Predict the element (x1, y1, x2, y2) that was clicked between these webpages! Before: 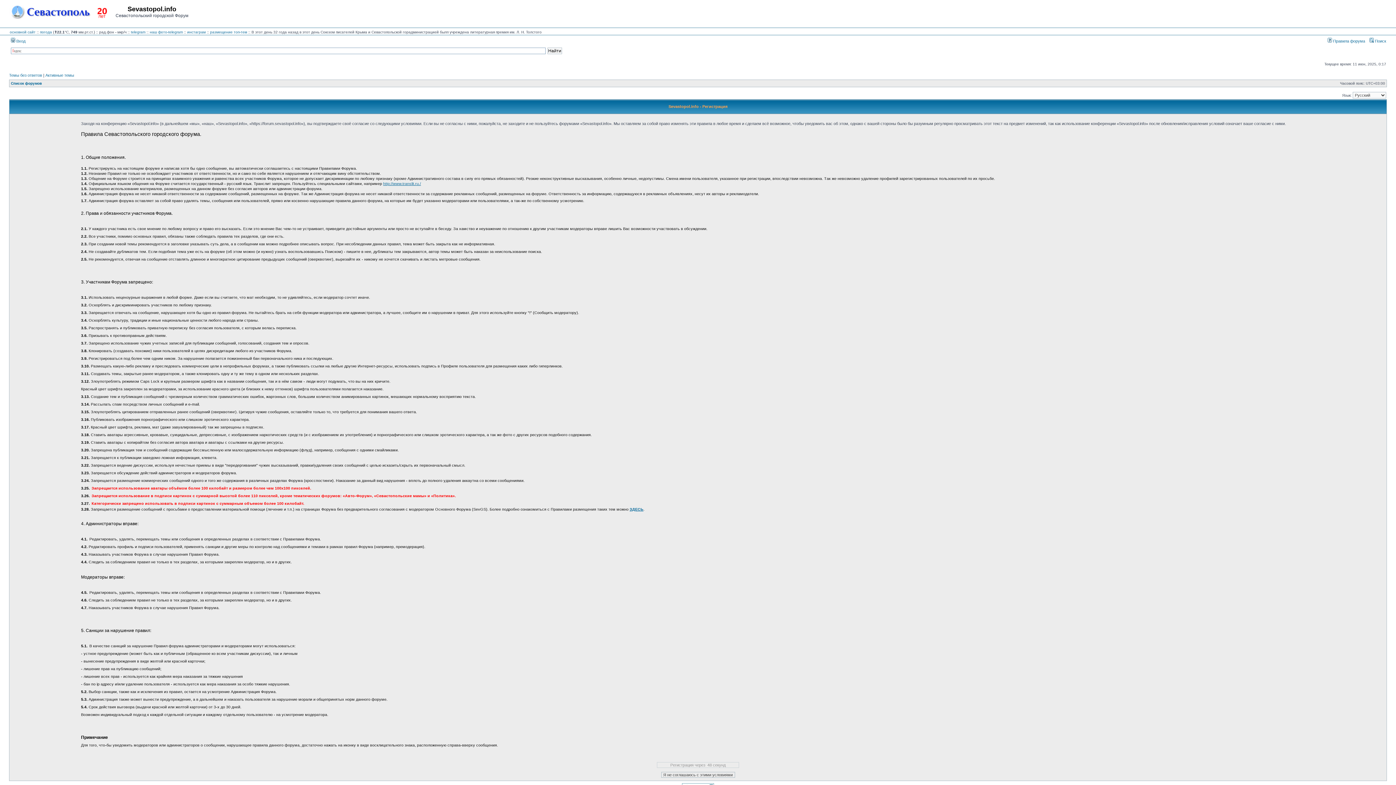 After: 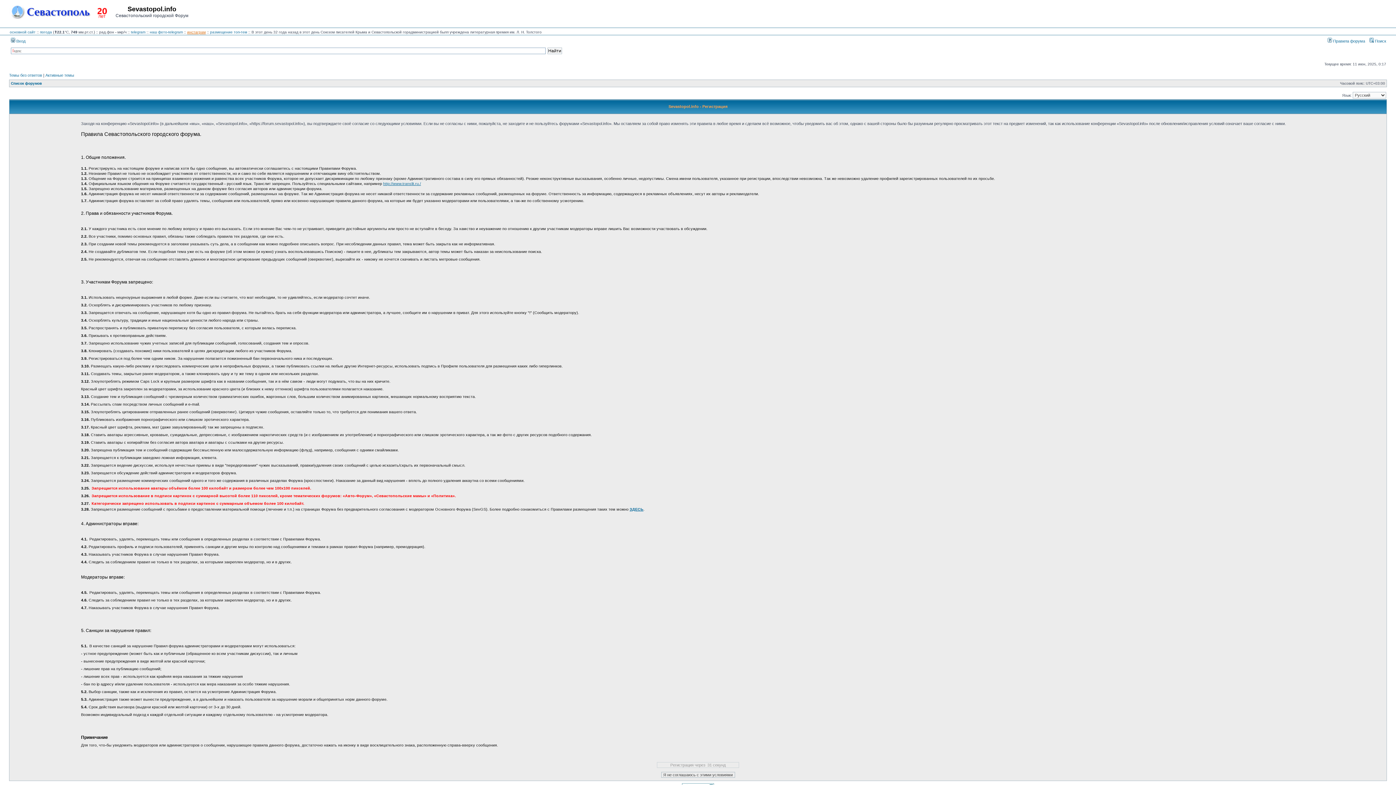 Action: label: инстаграм bbox: (187, 30, 205, 34)